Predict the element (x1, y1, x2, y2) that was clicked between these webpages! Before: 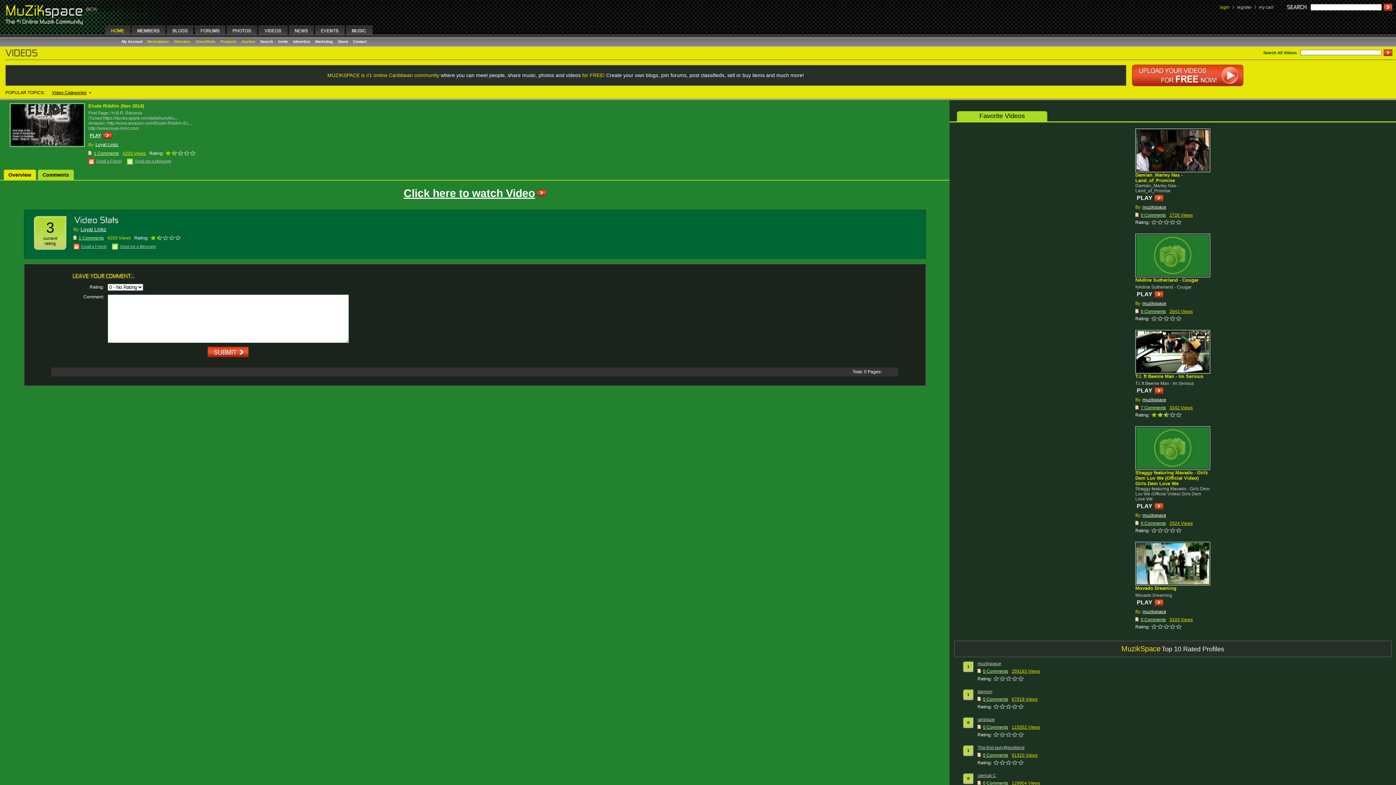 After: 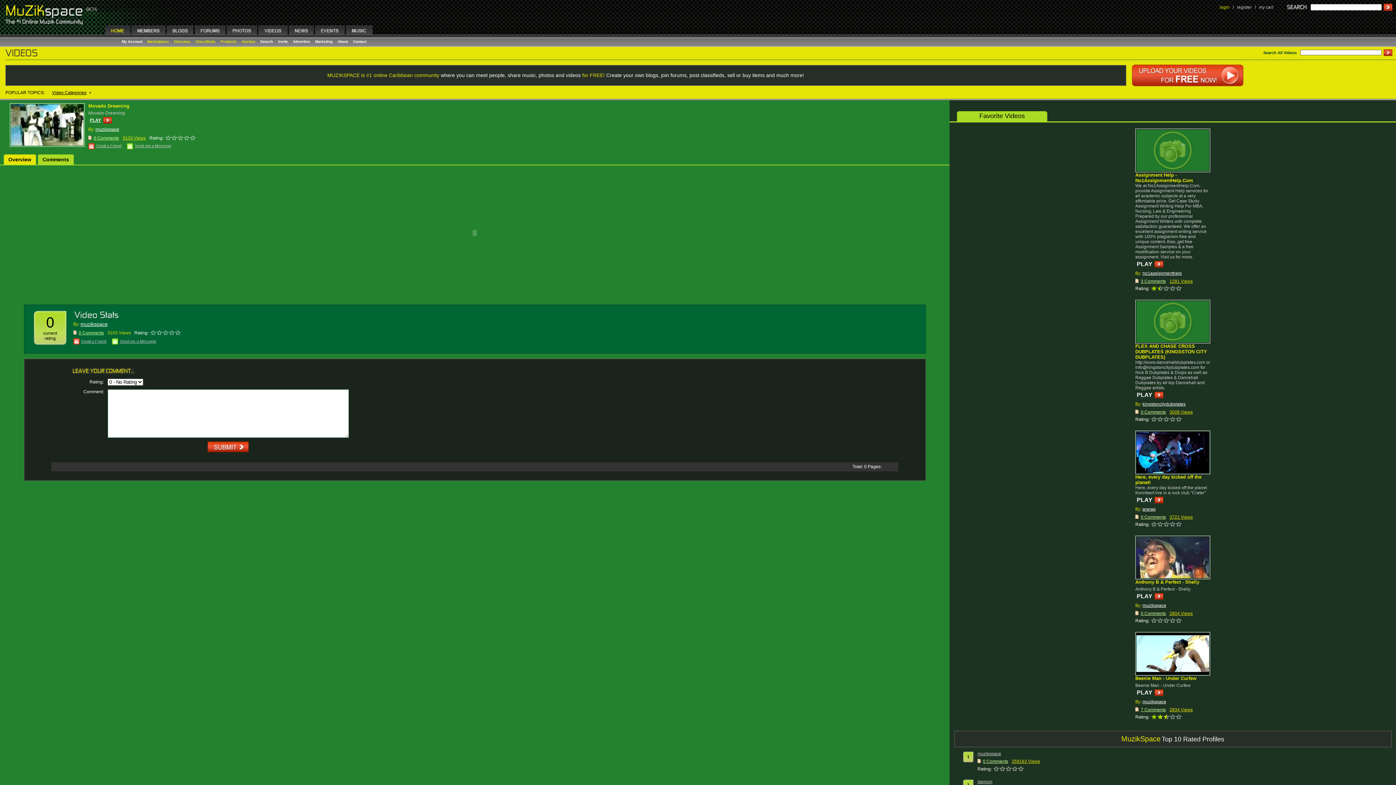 Action: bbox: (1136, 581, 1209, 585)